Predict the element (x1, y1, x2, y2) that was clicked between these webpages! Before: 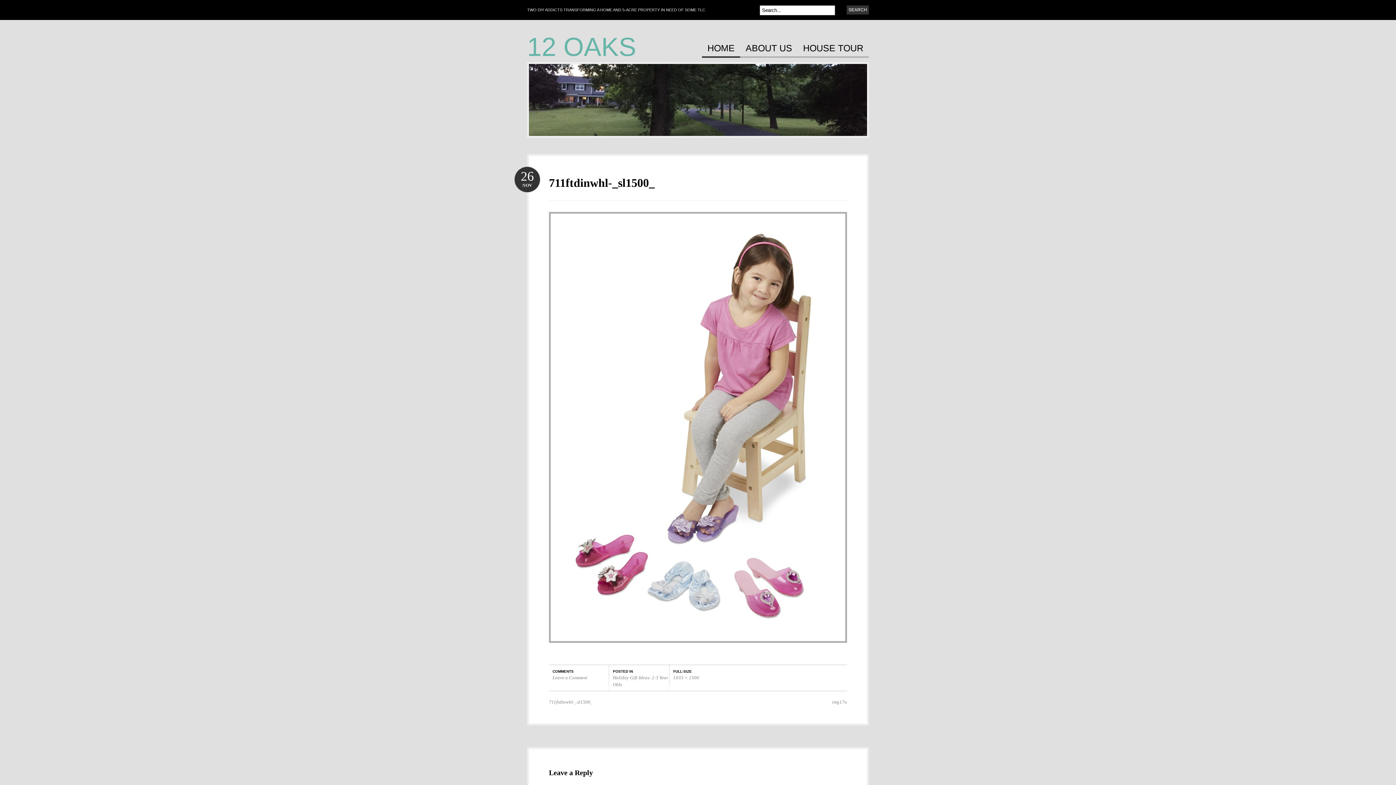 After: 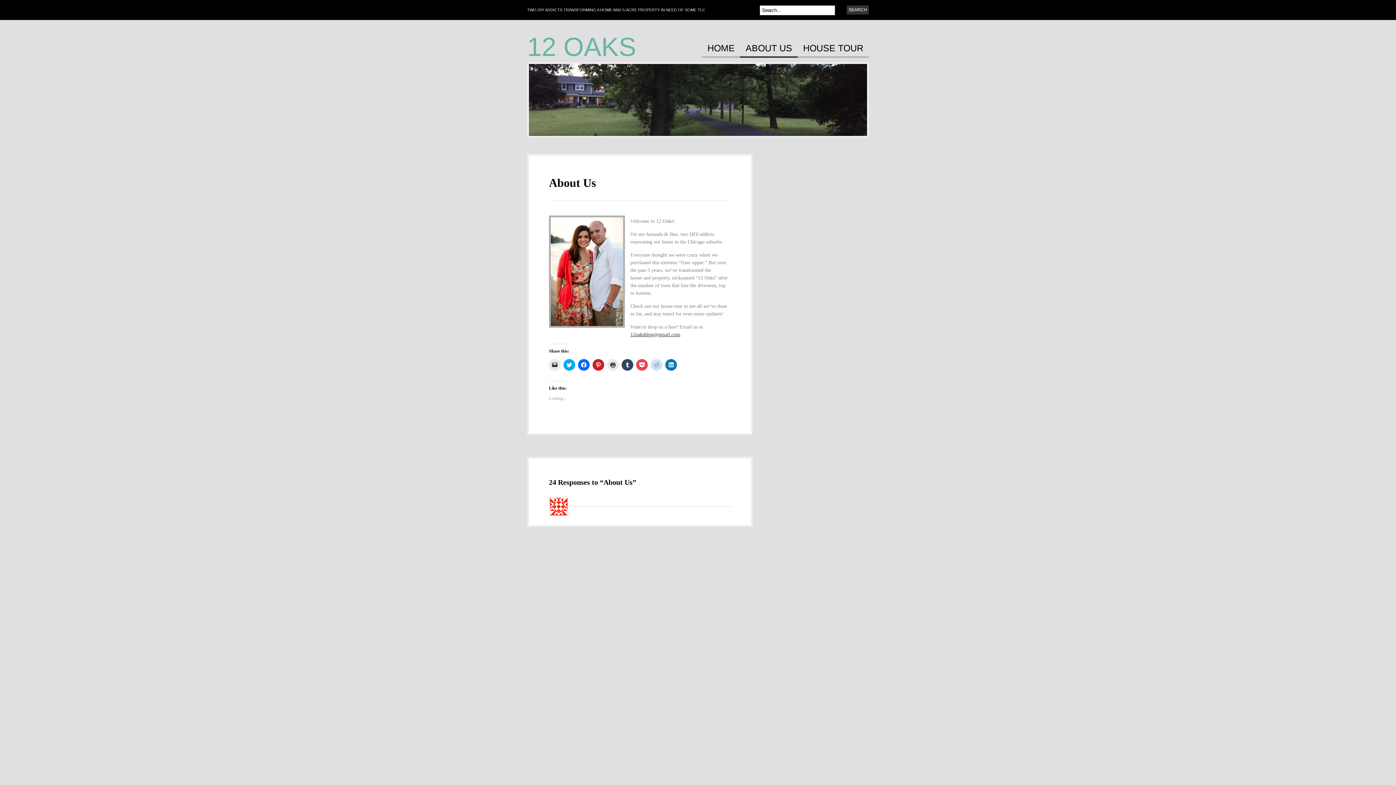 Action: label: ABOUT US bbox: (740, 43, 797, 57)